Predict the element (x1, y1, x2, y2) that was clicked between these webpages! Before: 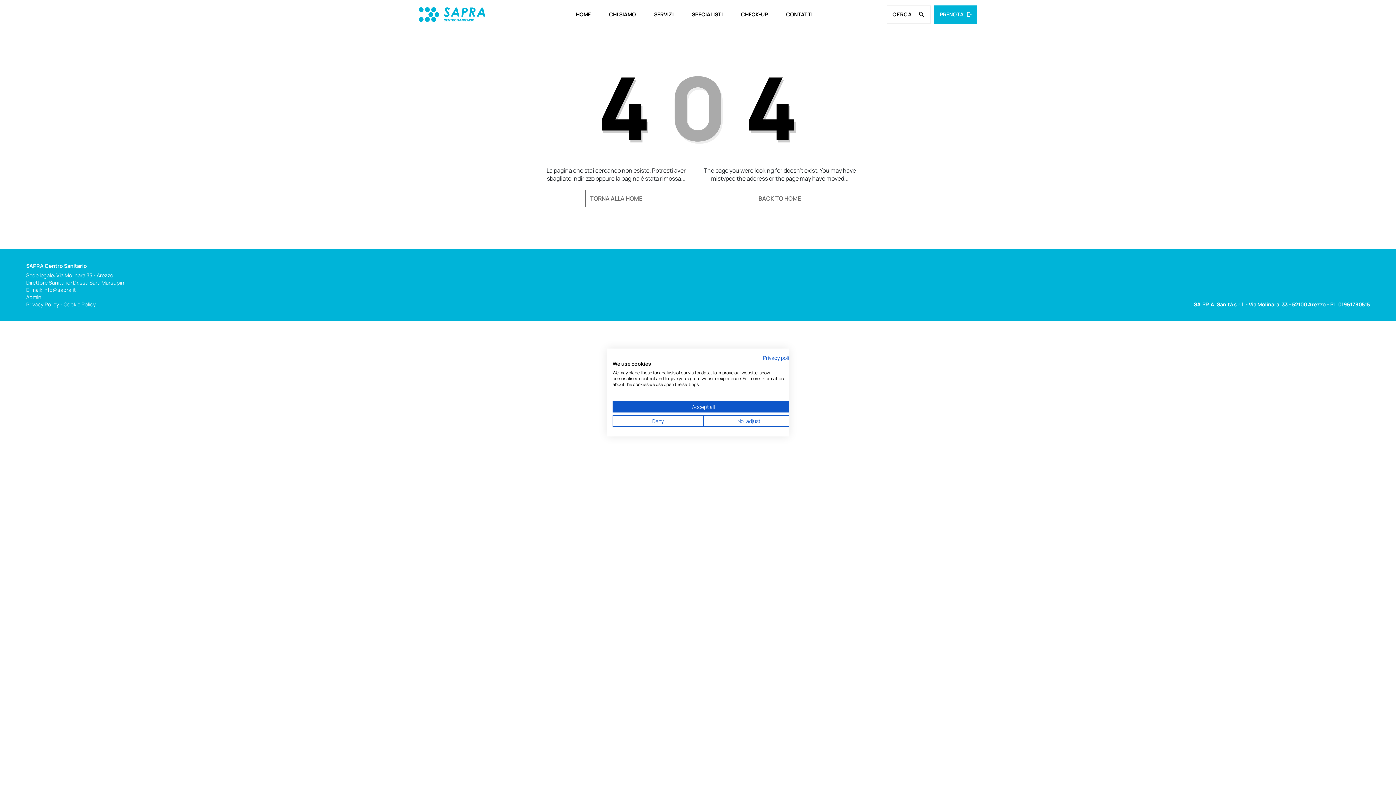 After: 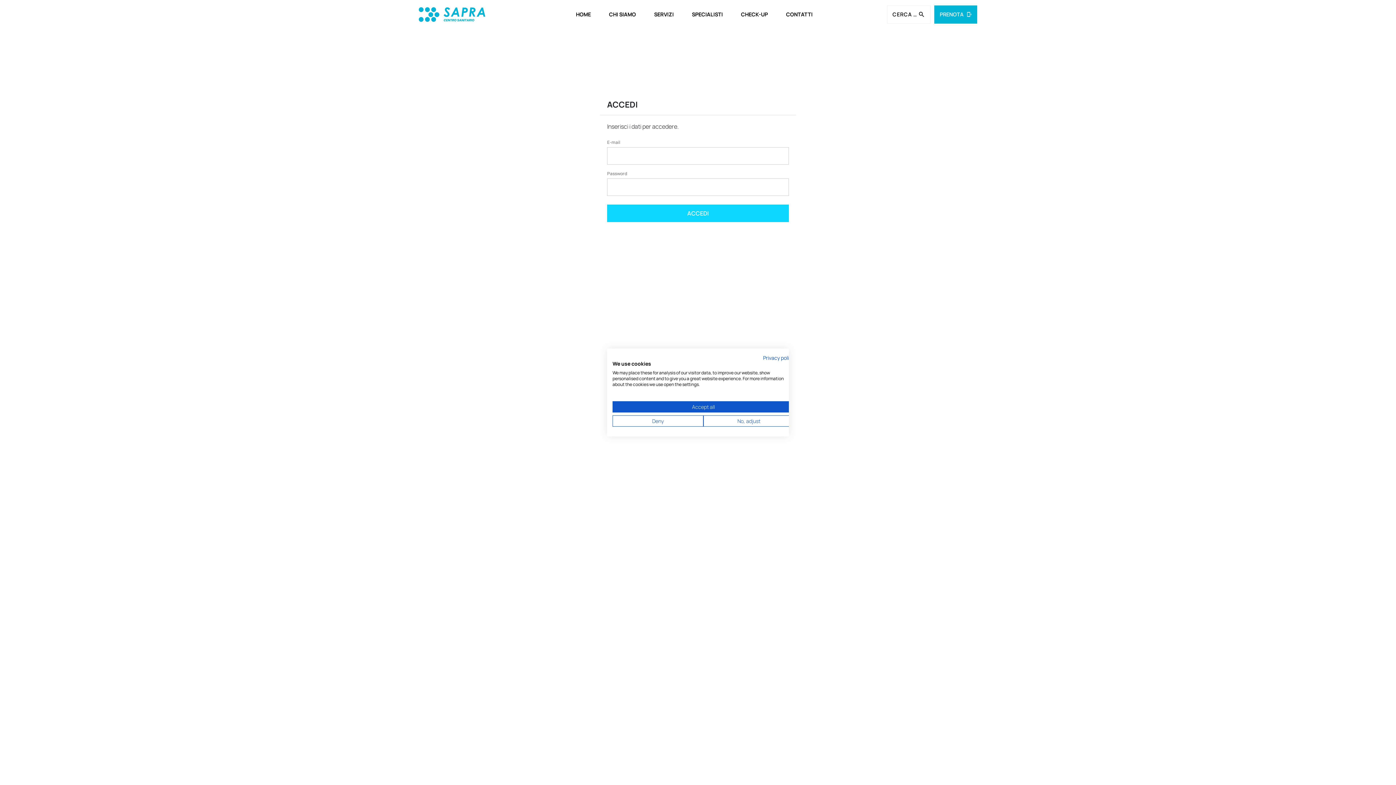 Action: label: Admin bbox: (26, 293, 41, 300)